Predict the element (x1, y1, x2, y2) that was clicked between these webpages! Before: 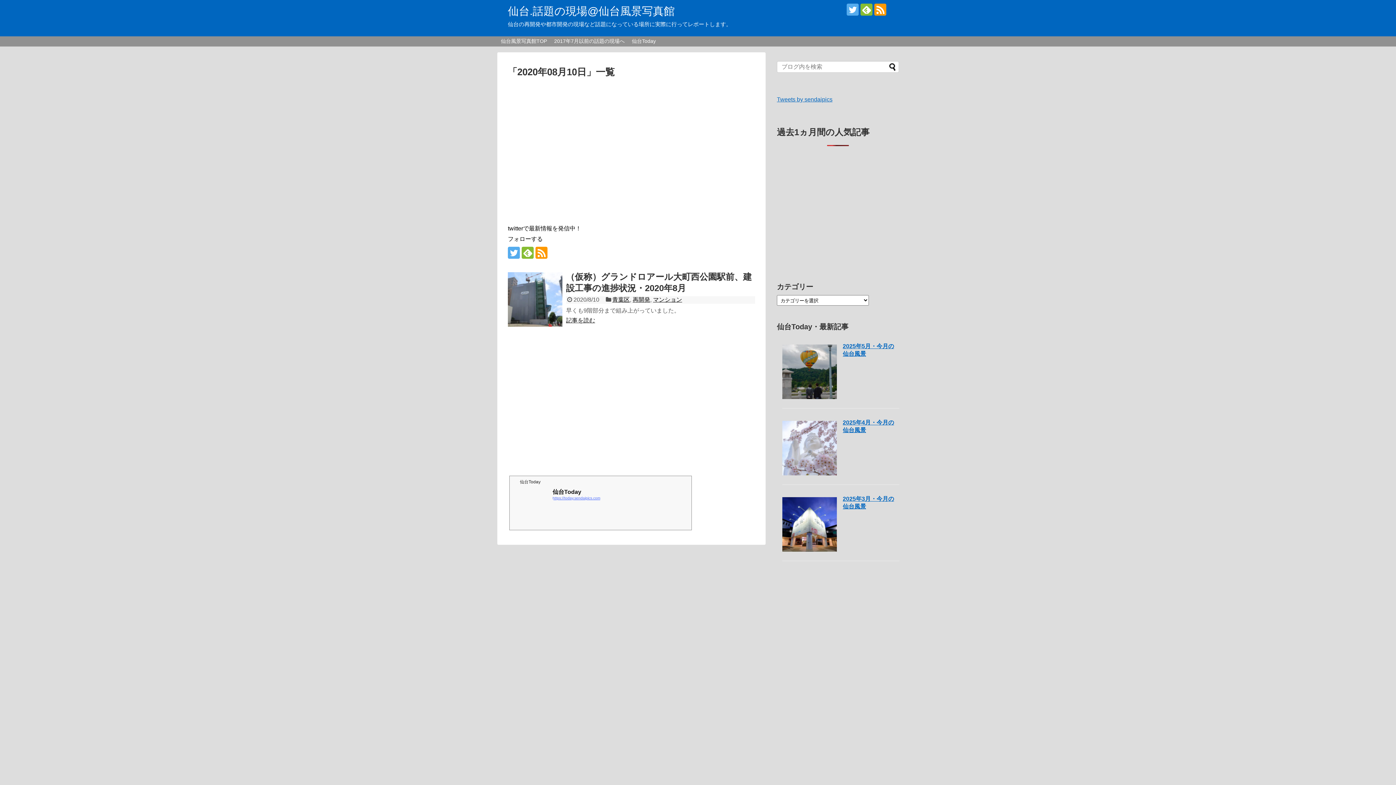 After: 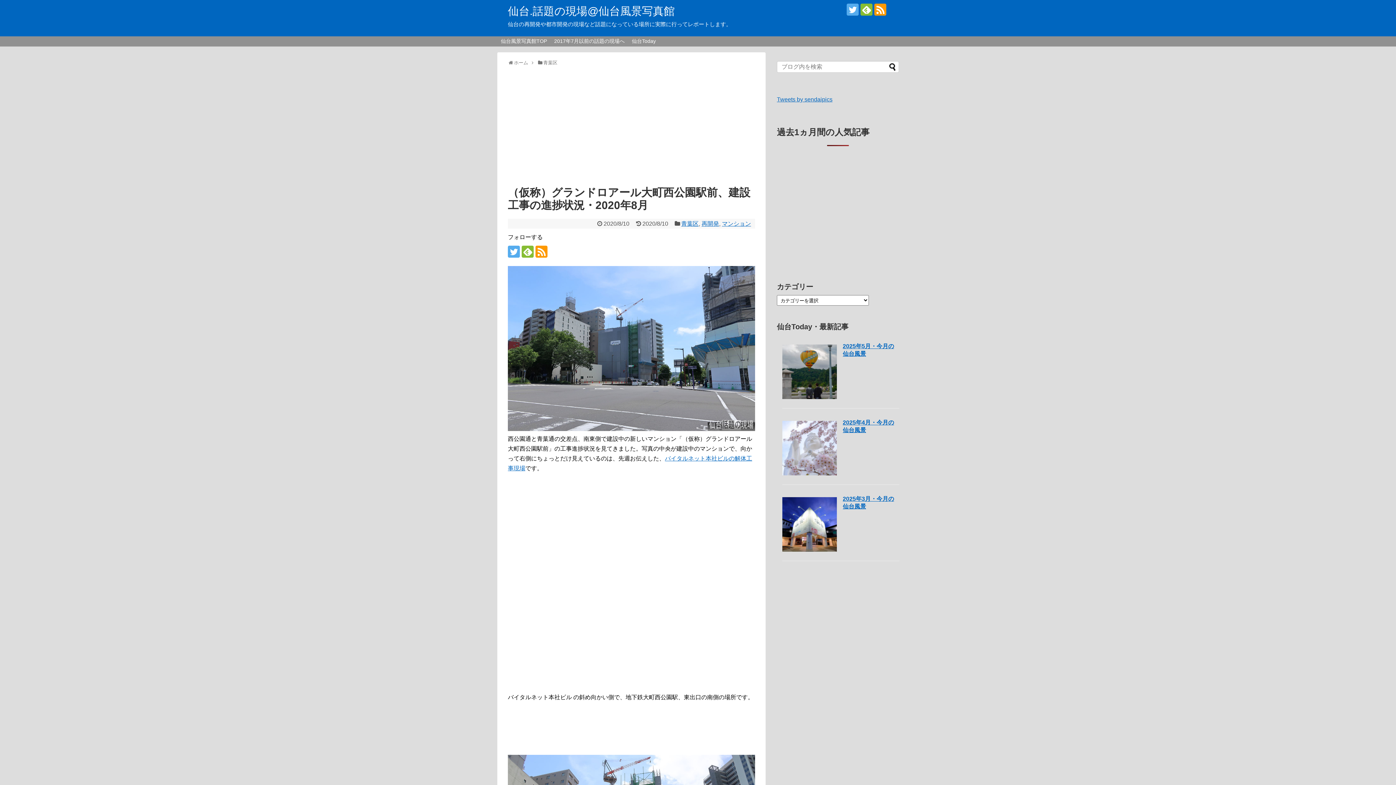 Action: label: 記事を読む bbox: (566, 317, 595, 323)